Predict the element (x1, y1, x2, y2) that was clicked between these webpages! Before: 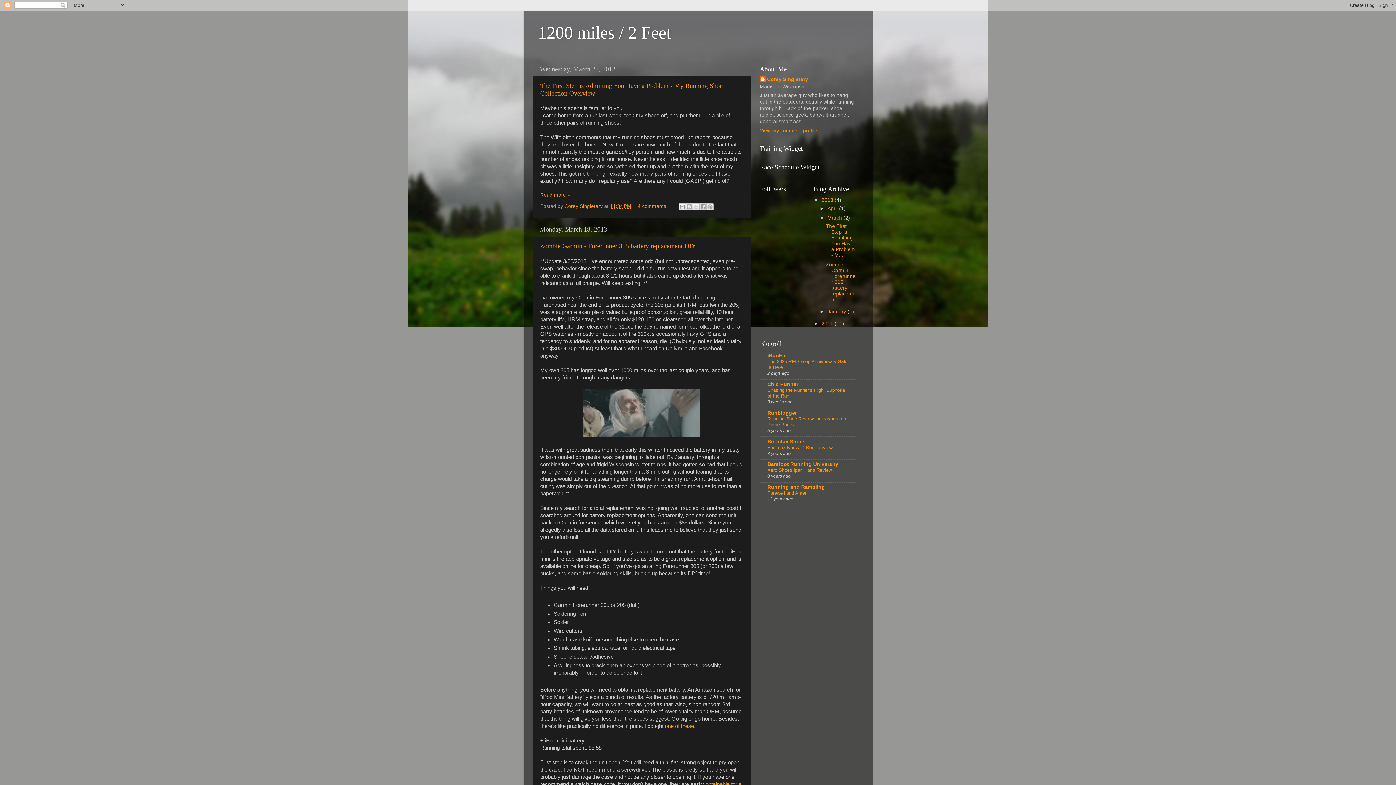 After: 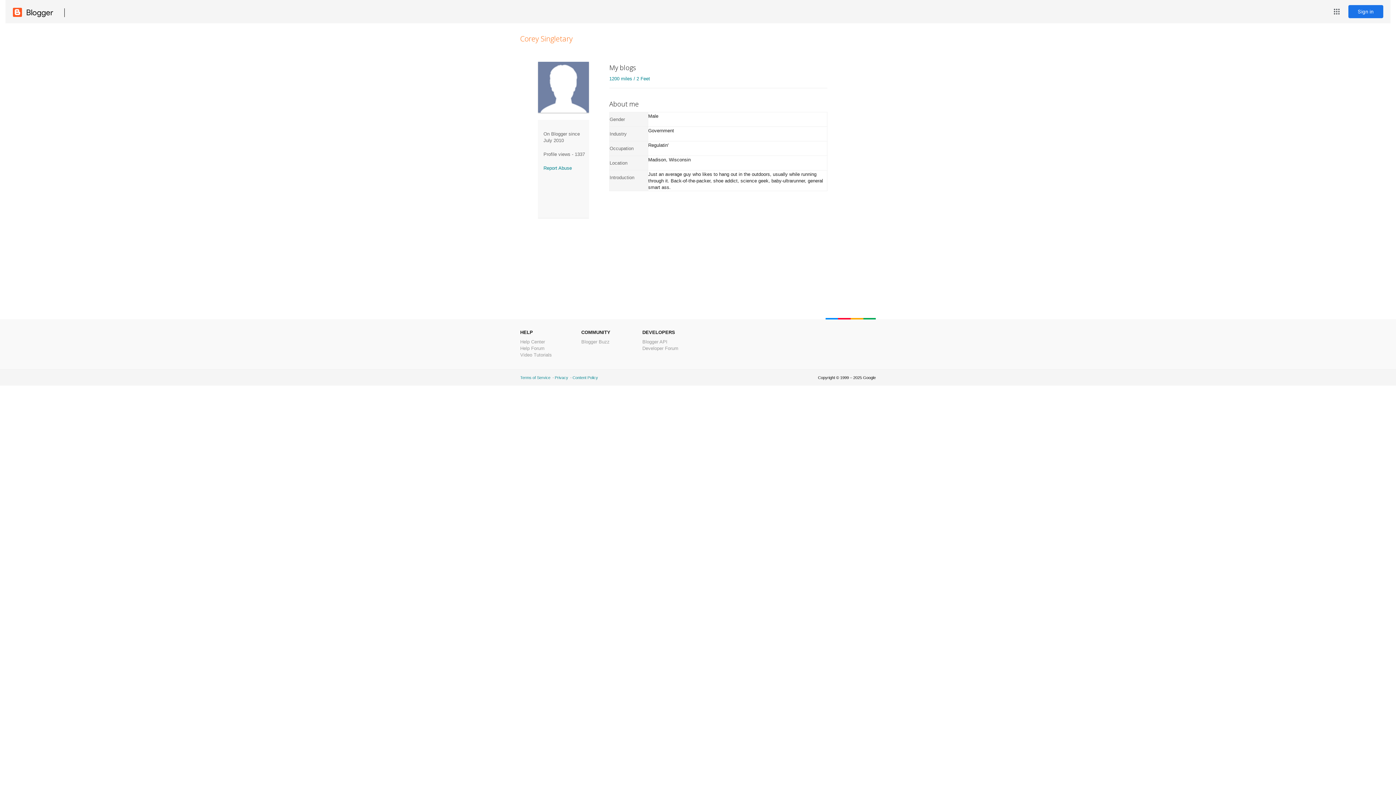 Action: bbox: (760, 76, 808, 83) label: Corey Singletary